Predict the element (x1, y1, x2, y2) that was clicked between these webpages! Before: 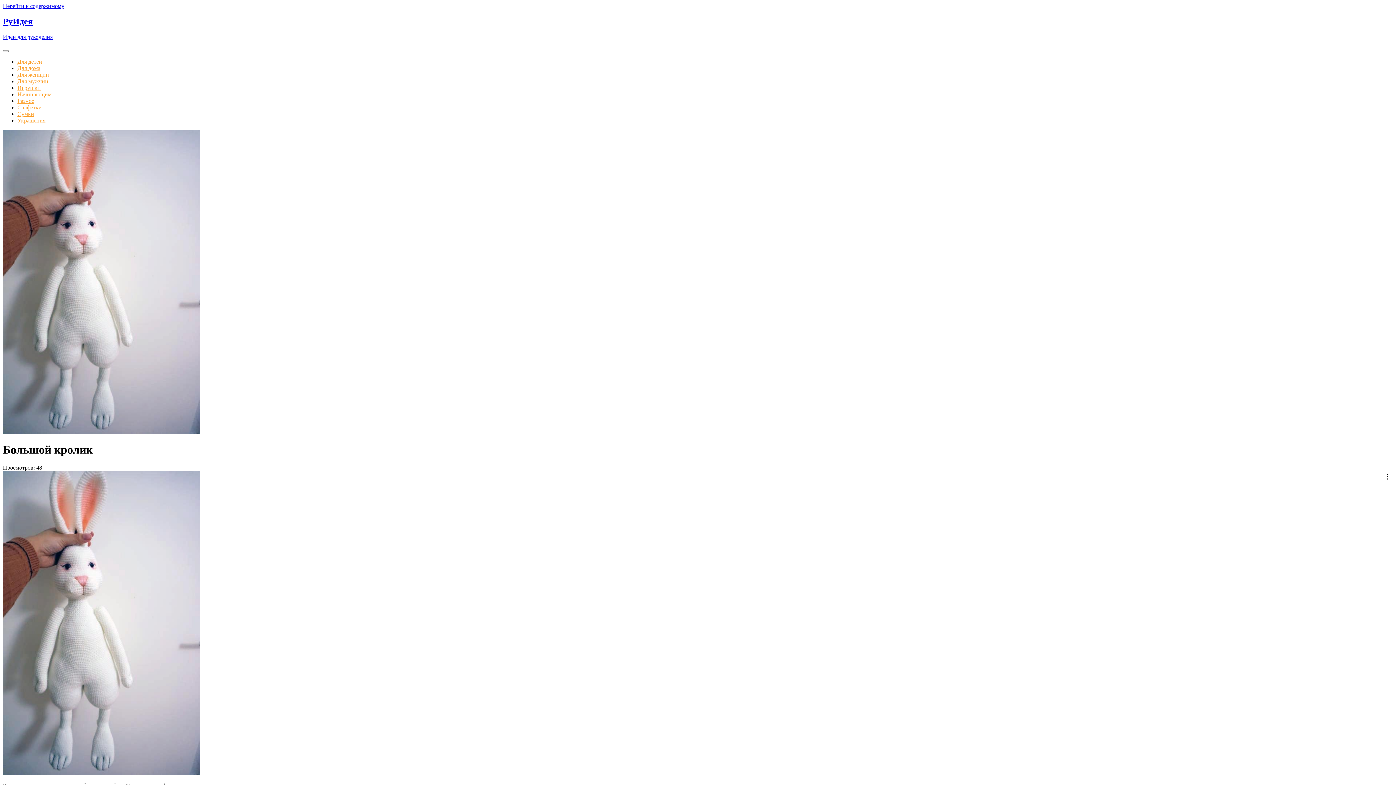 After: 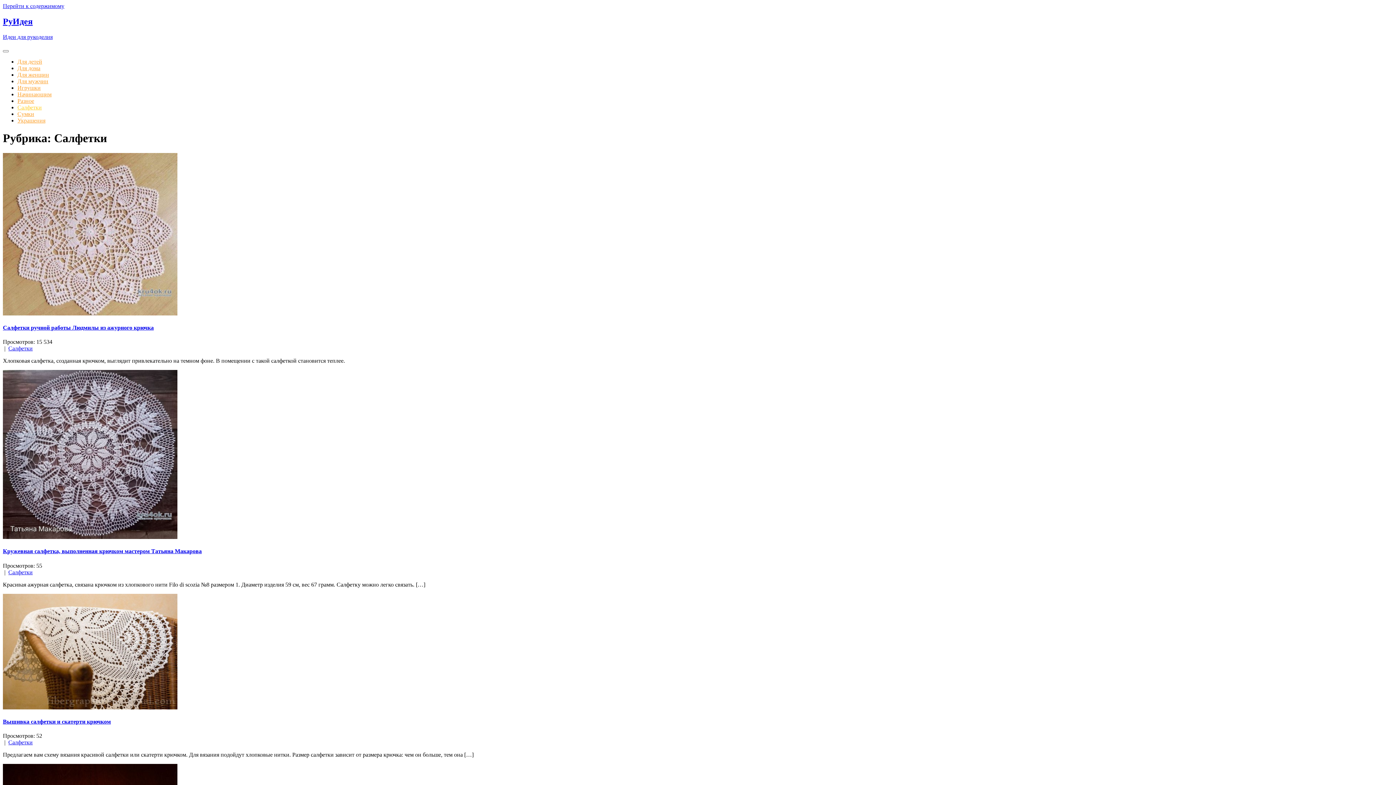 Action: label: Салфетки bbox: (17, 104, 41, 110)